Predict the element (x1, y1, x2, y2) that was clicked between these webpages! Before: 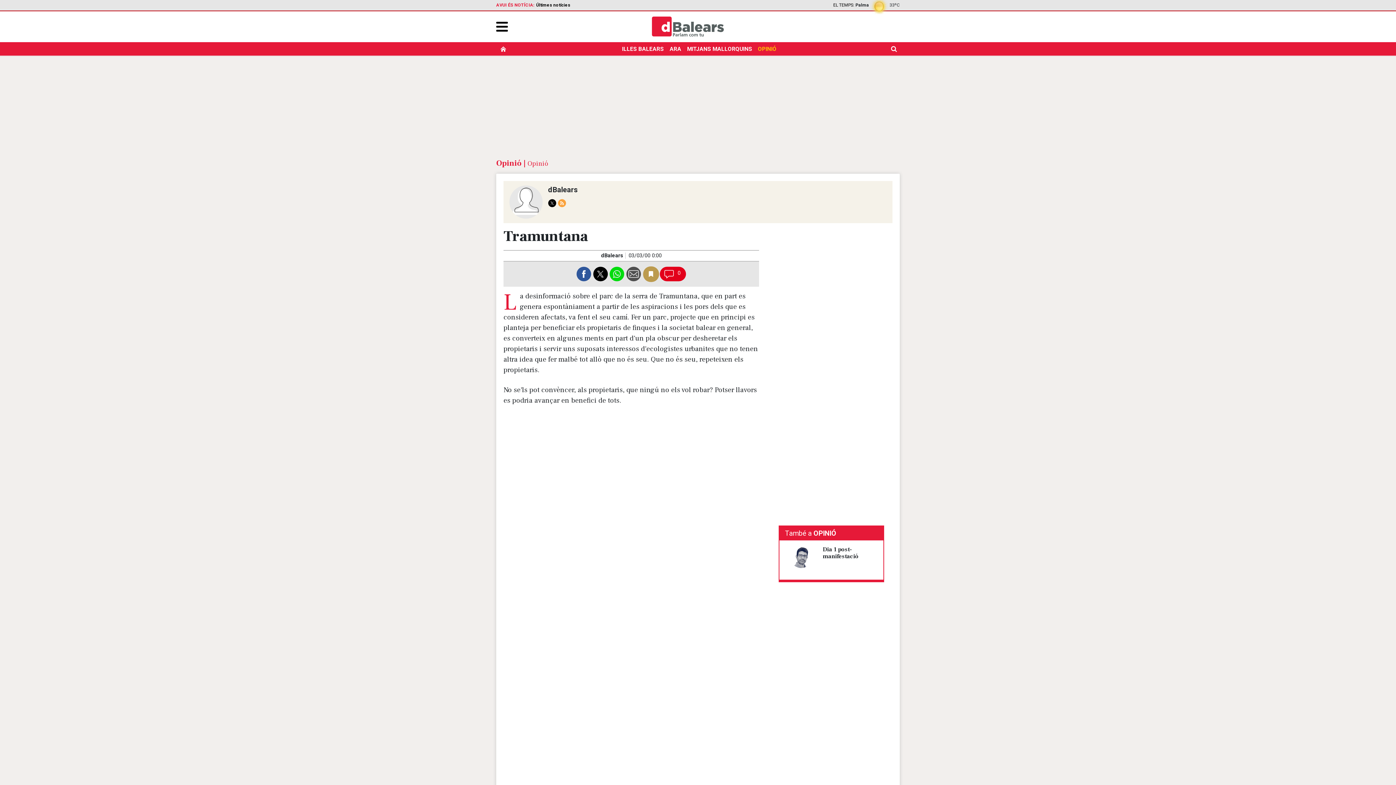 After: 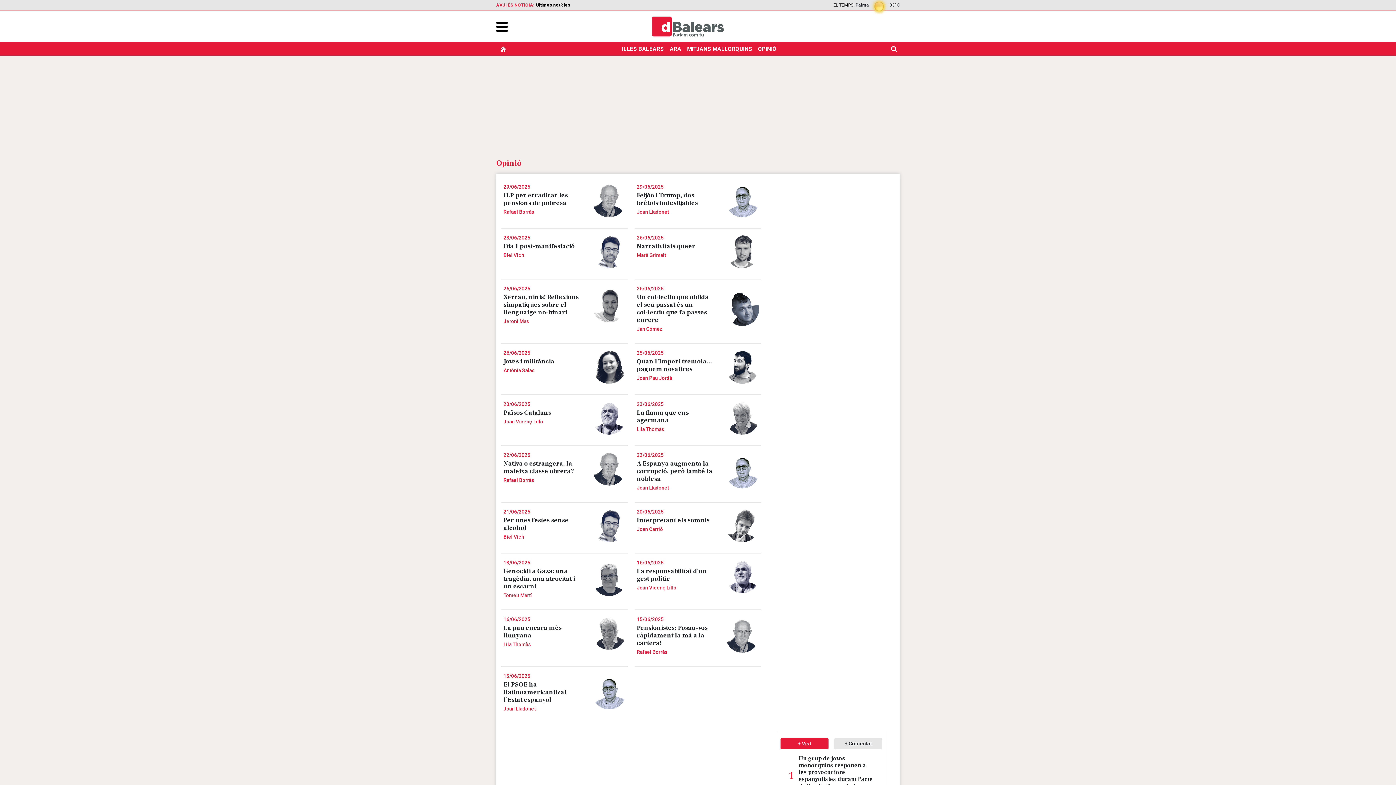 Action: label: Opinió bbox: (527, 159, 548, 167)